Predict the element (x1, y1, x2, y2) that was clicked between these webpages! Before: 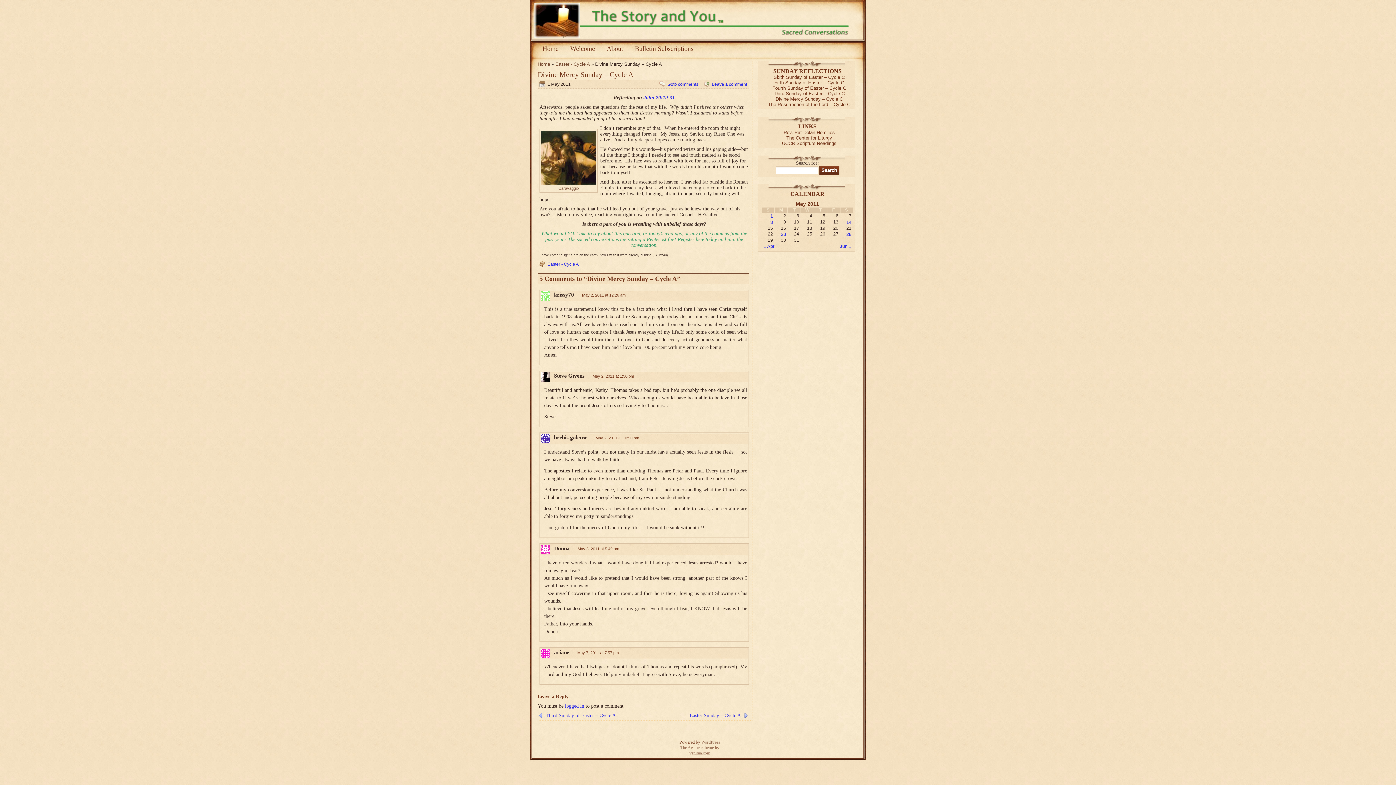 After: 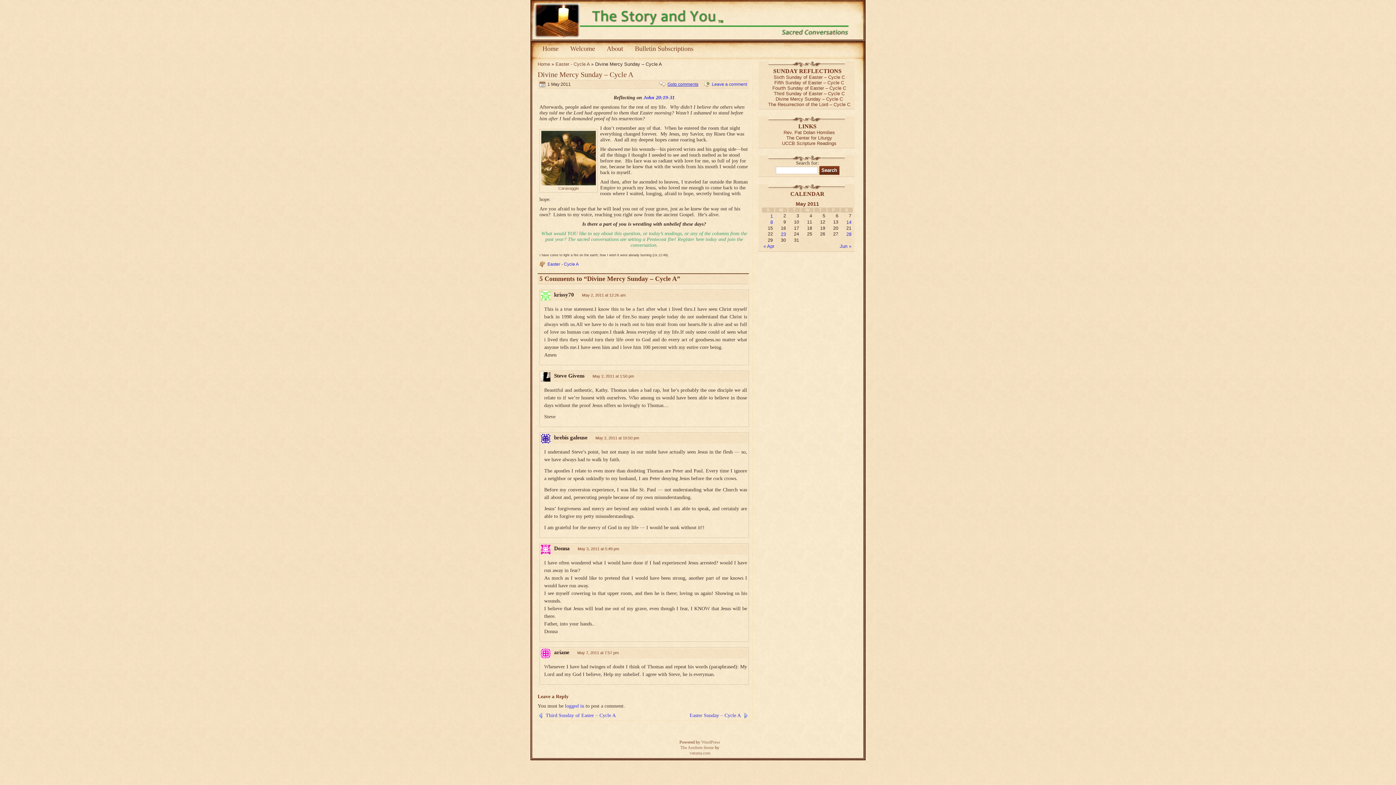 Action: label: Goto comments bbox: (667, 81, 698, 86)